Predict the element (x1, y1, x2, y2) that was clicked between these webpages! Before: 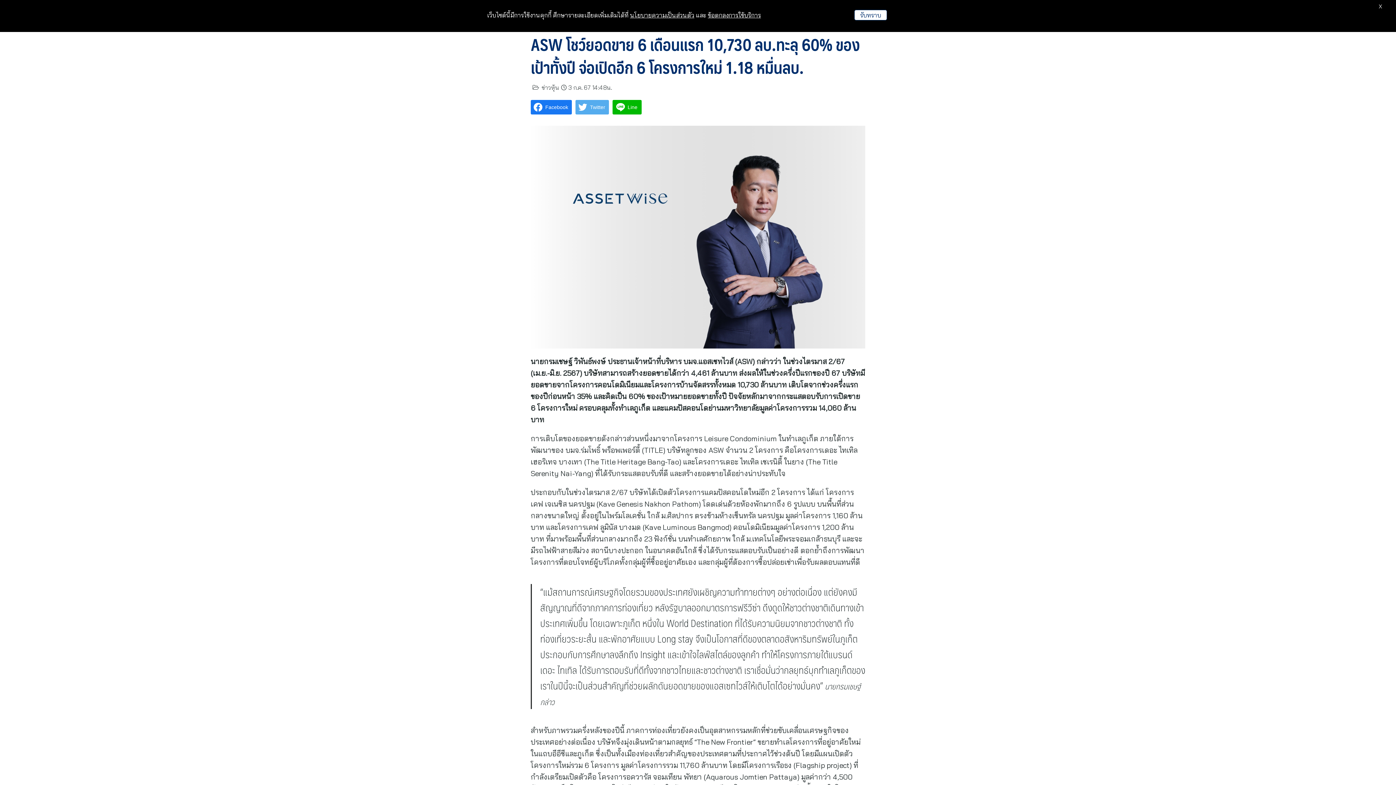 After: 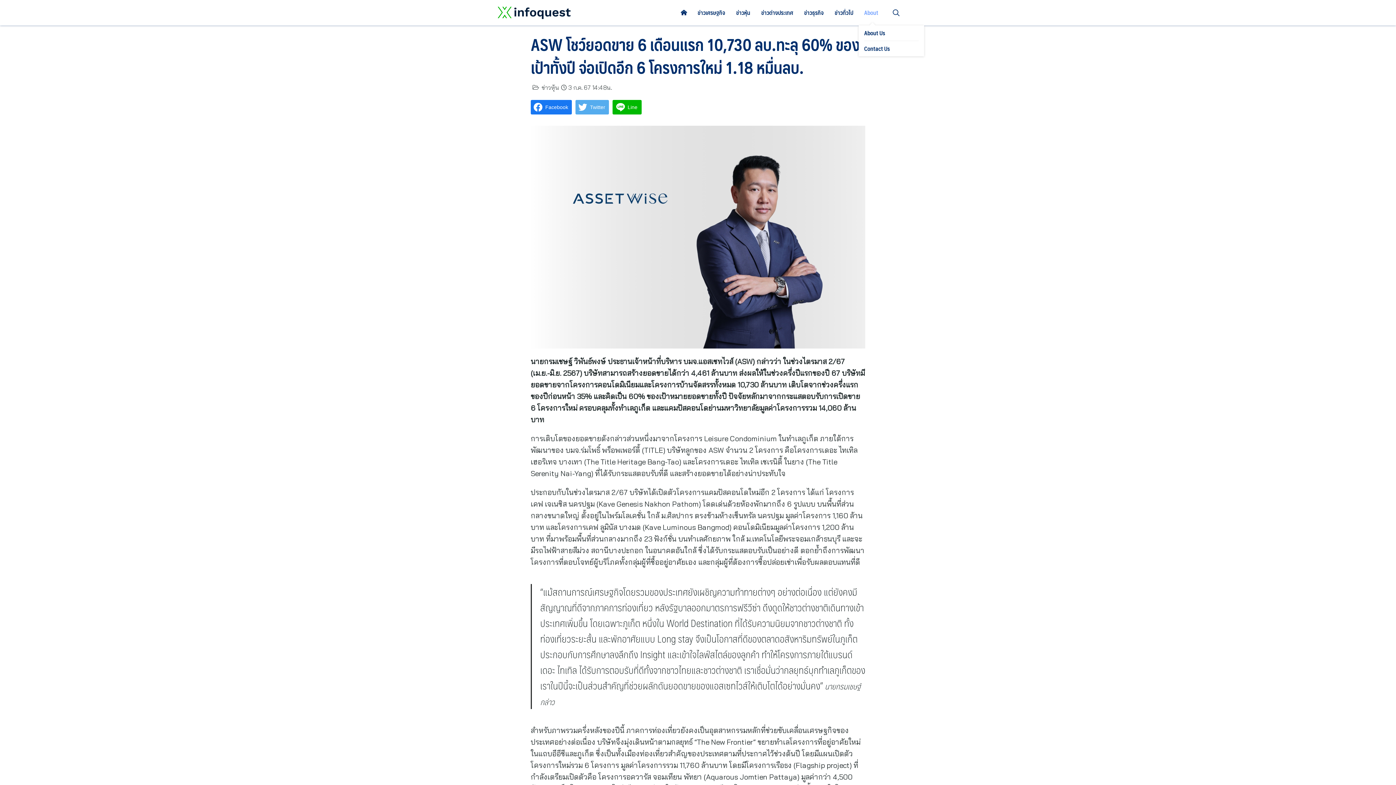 Action: bbox: (854, 9, 887, 20) label: รับทราบ